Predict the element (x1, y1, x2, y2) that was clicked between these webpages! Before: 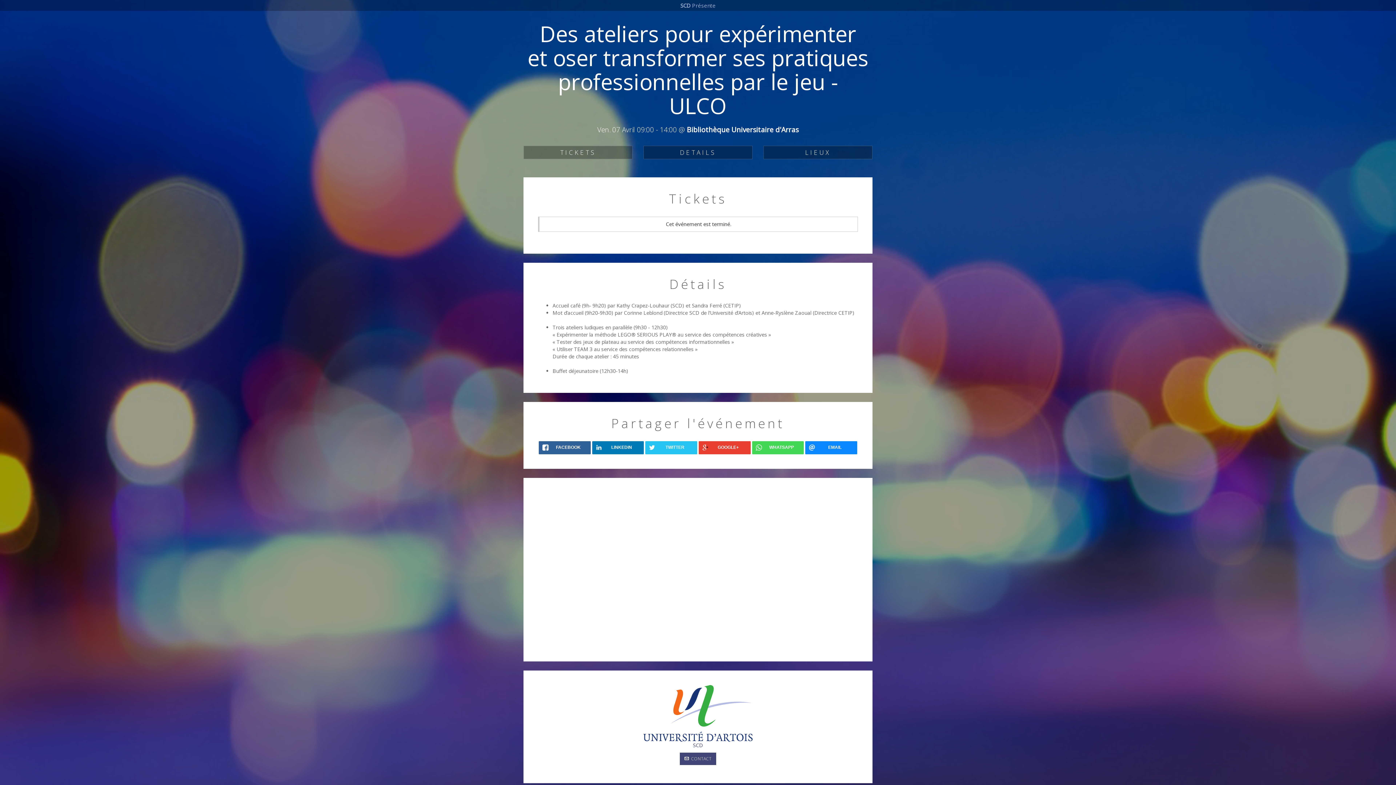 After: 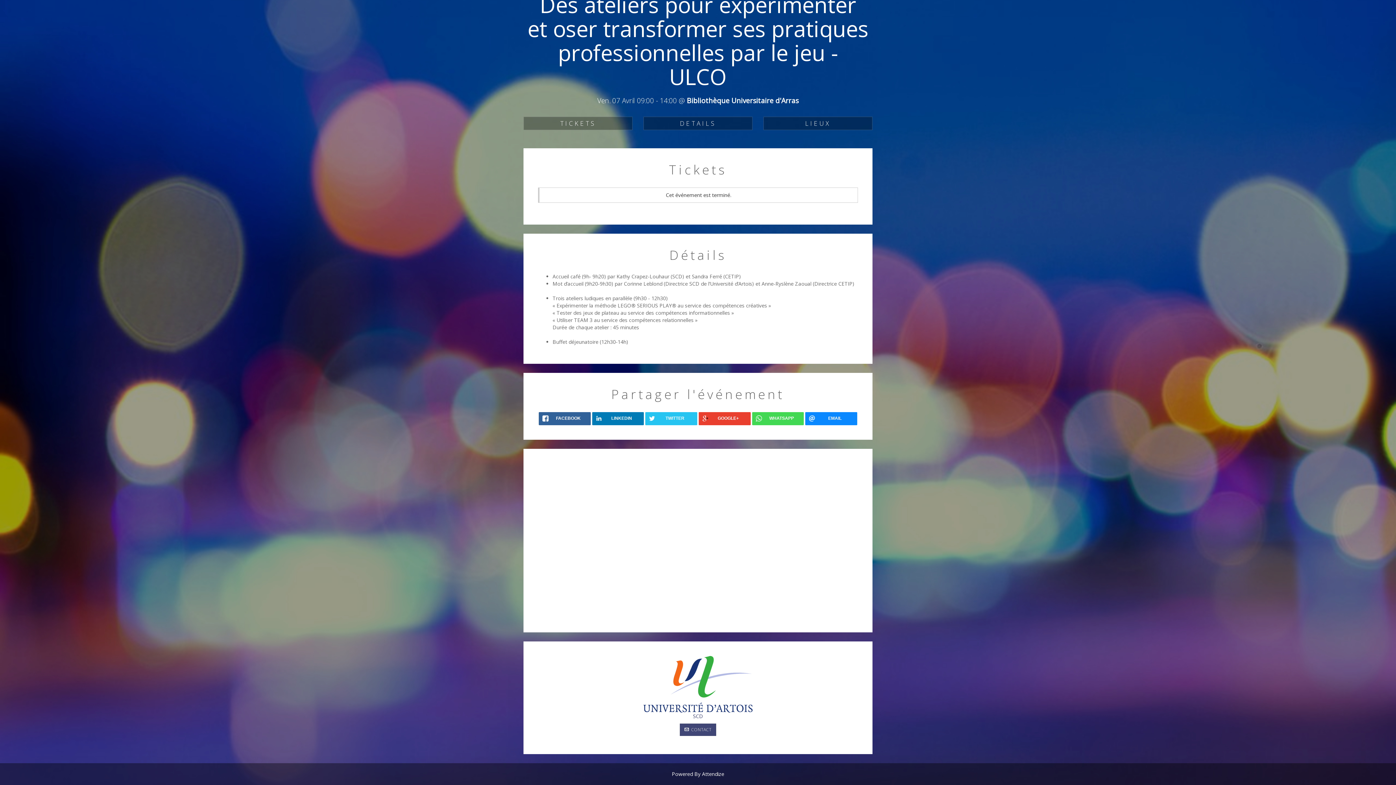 Action: label: TICKETS bbox: (523, 145, 632, 159)